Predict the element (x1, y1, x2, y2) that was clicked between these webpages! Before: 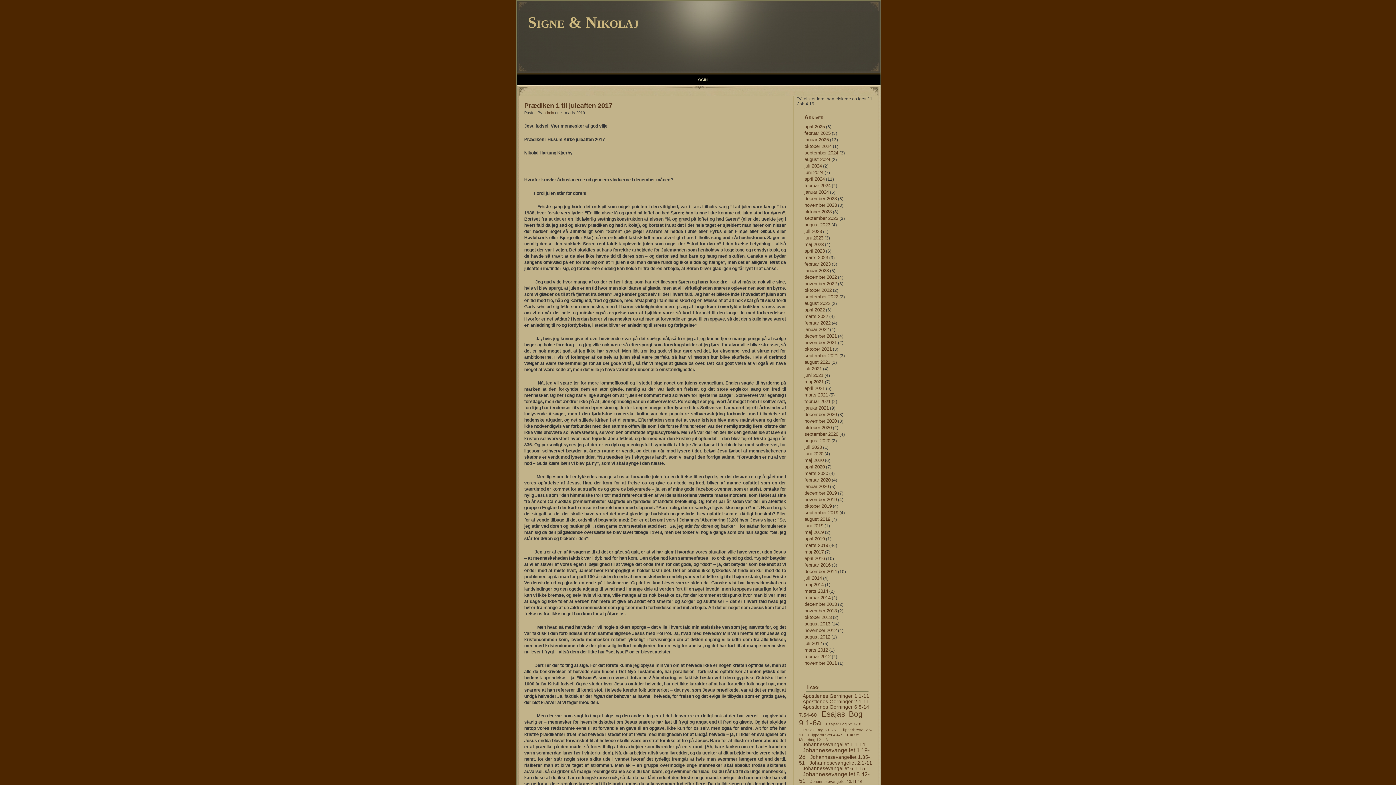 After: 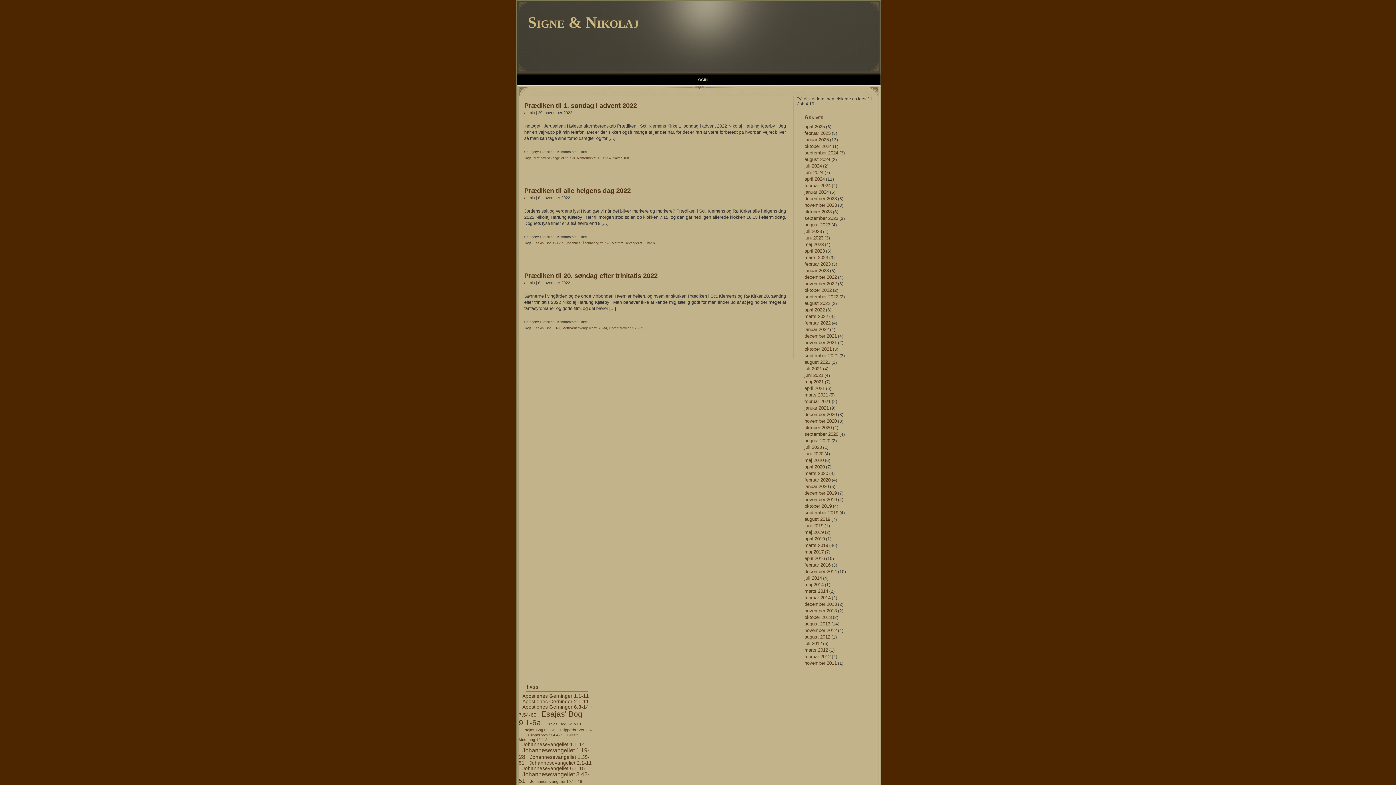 Action: bbox: (804, 281, 837, 286) label: november 2022